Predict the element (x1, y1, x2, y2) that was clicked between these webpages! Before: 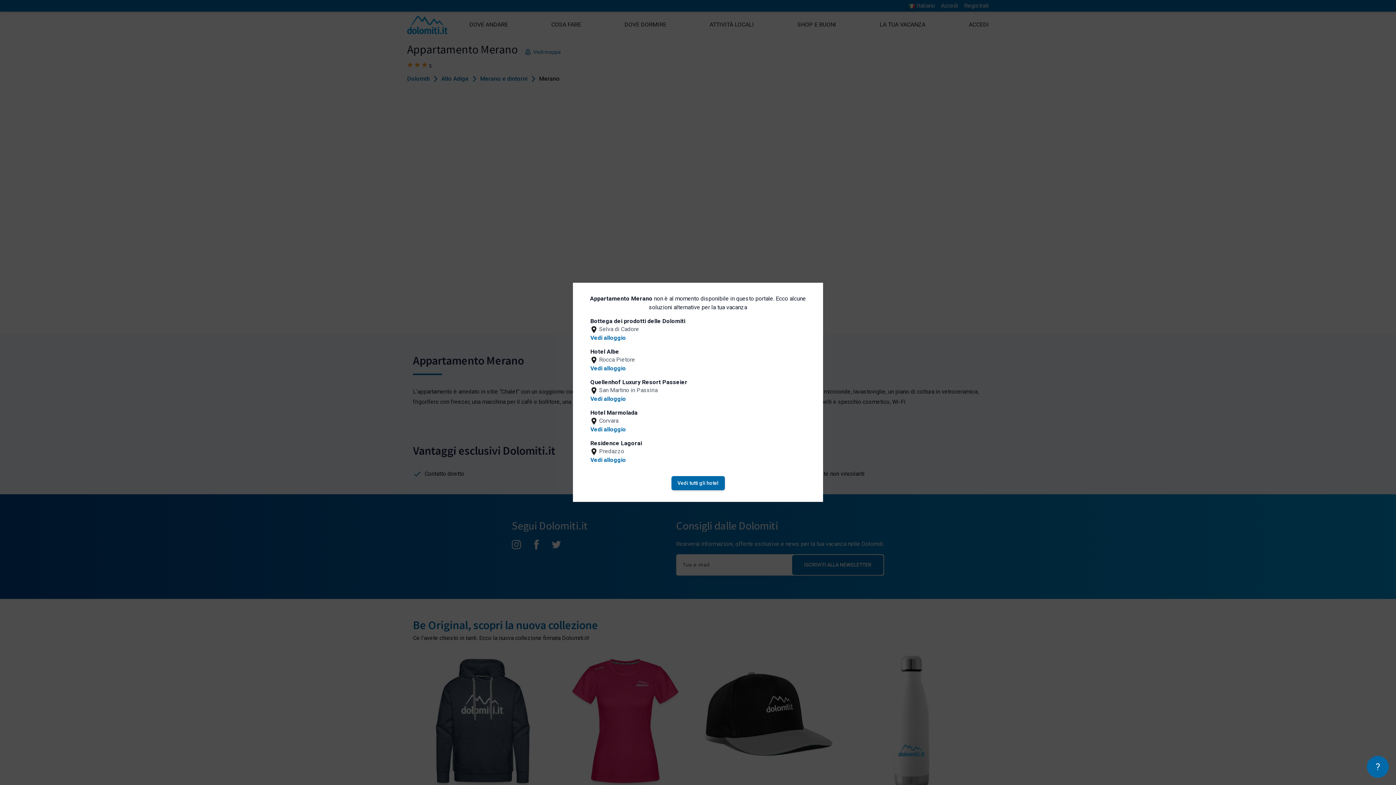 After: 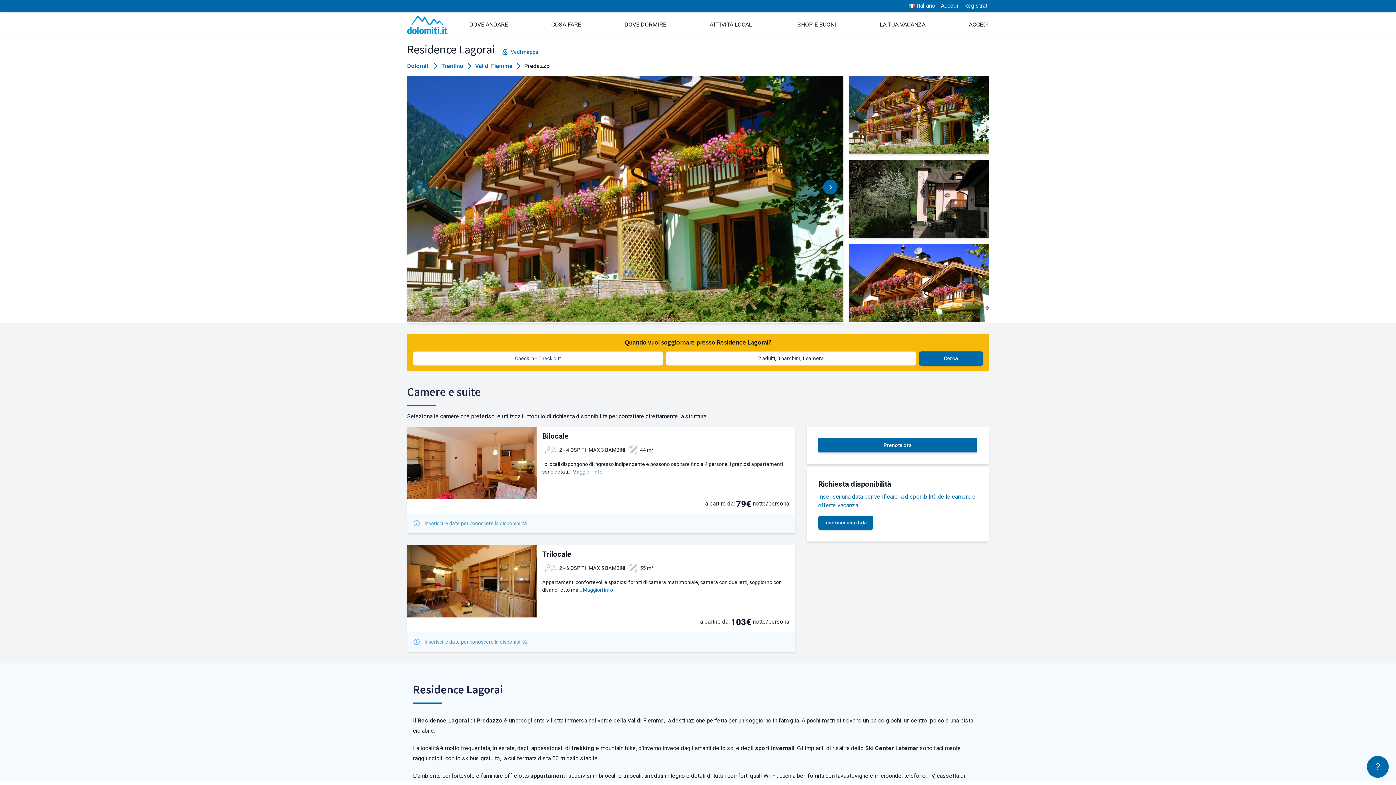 Action: bbox: (590, 440, 730, 447) label: Residence Lagorai